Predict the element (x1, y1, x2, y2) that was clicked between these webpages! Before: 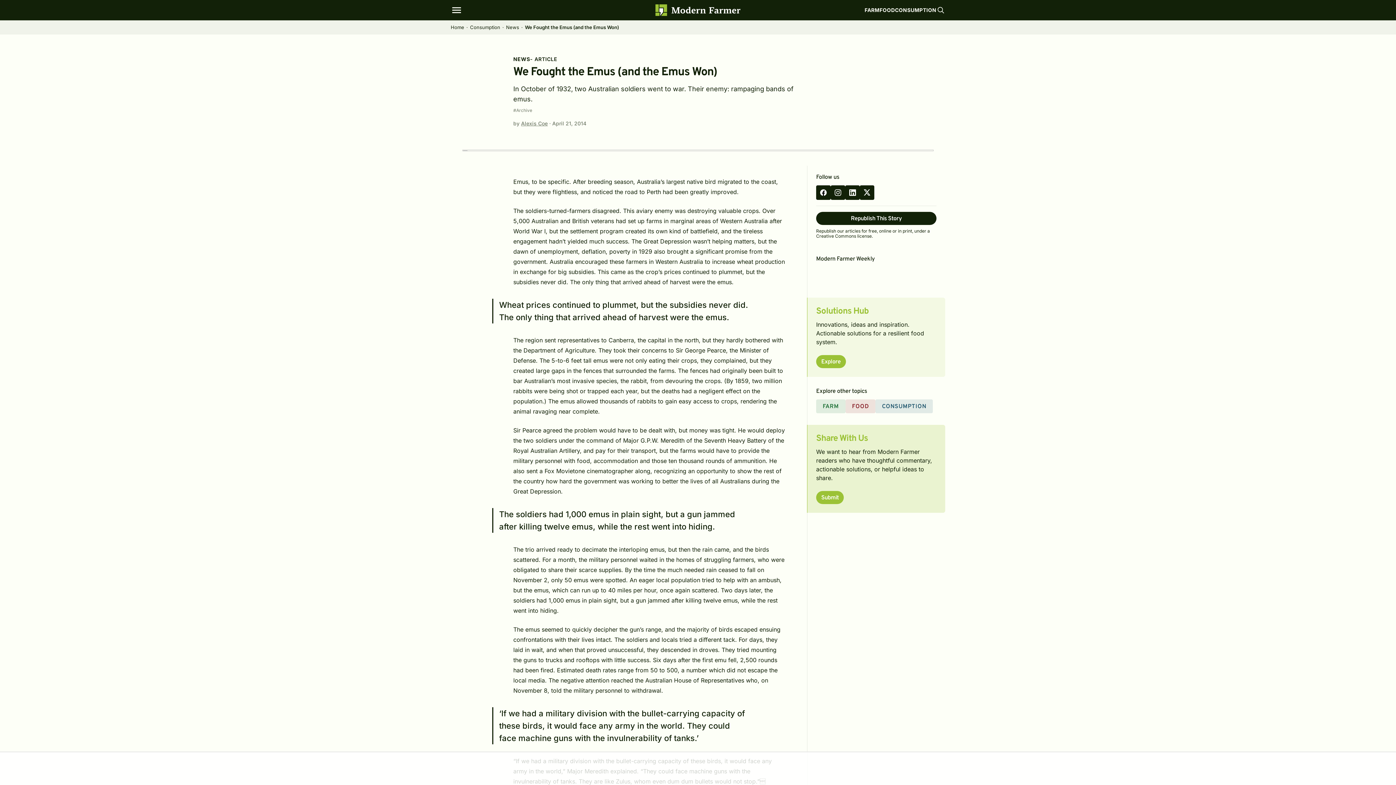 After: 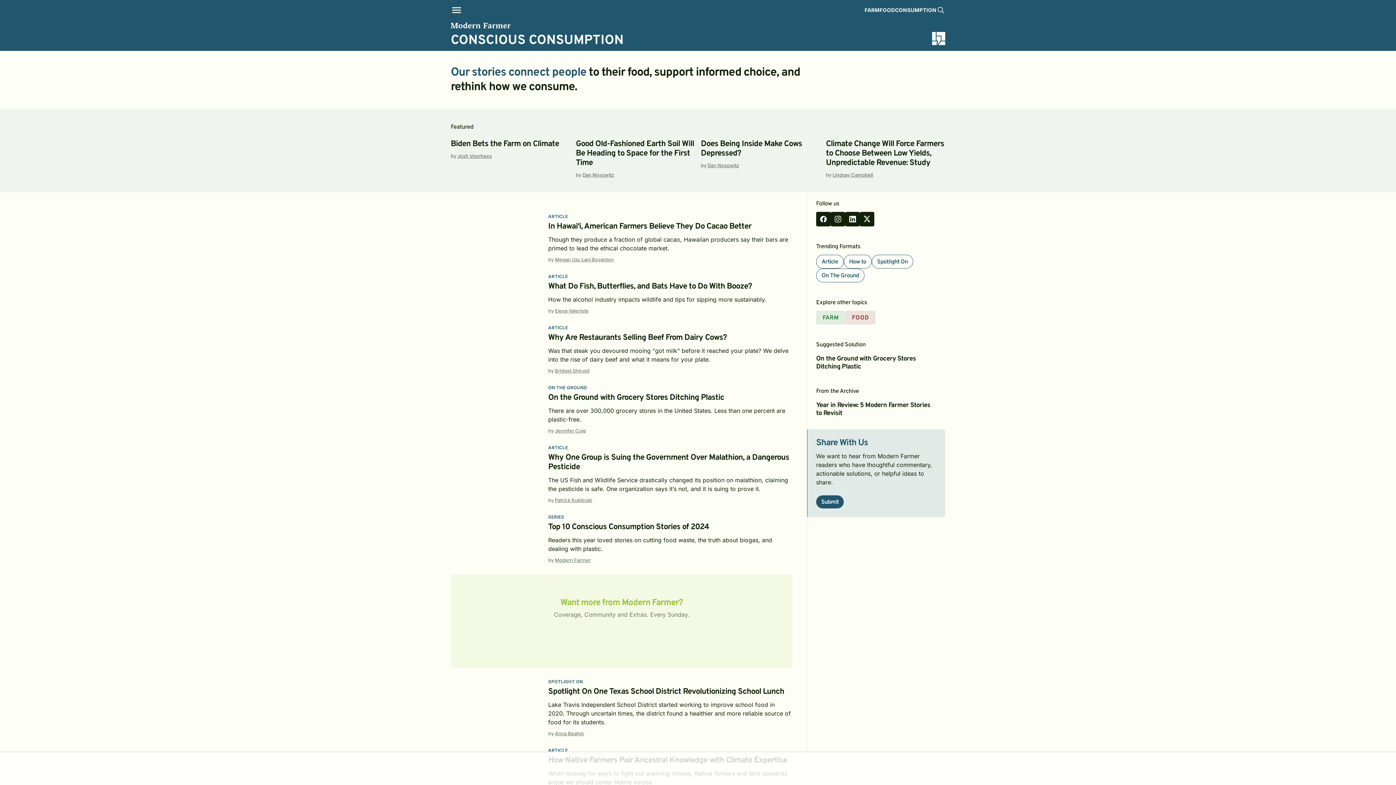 Action: label: CONSUMPTION bbox: (895, 6, 936, 13)